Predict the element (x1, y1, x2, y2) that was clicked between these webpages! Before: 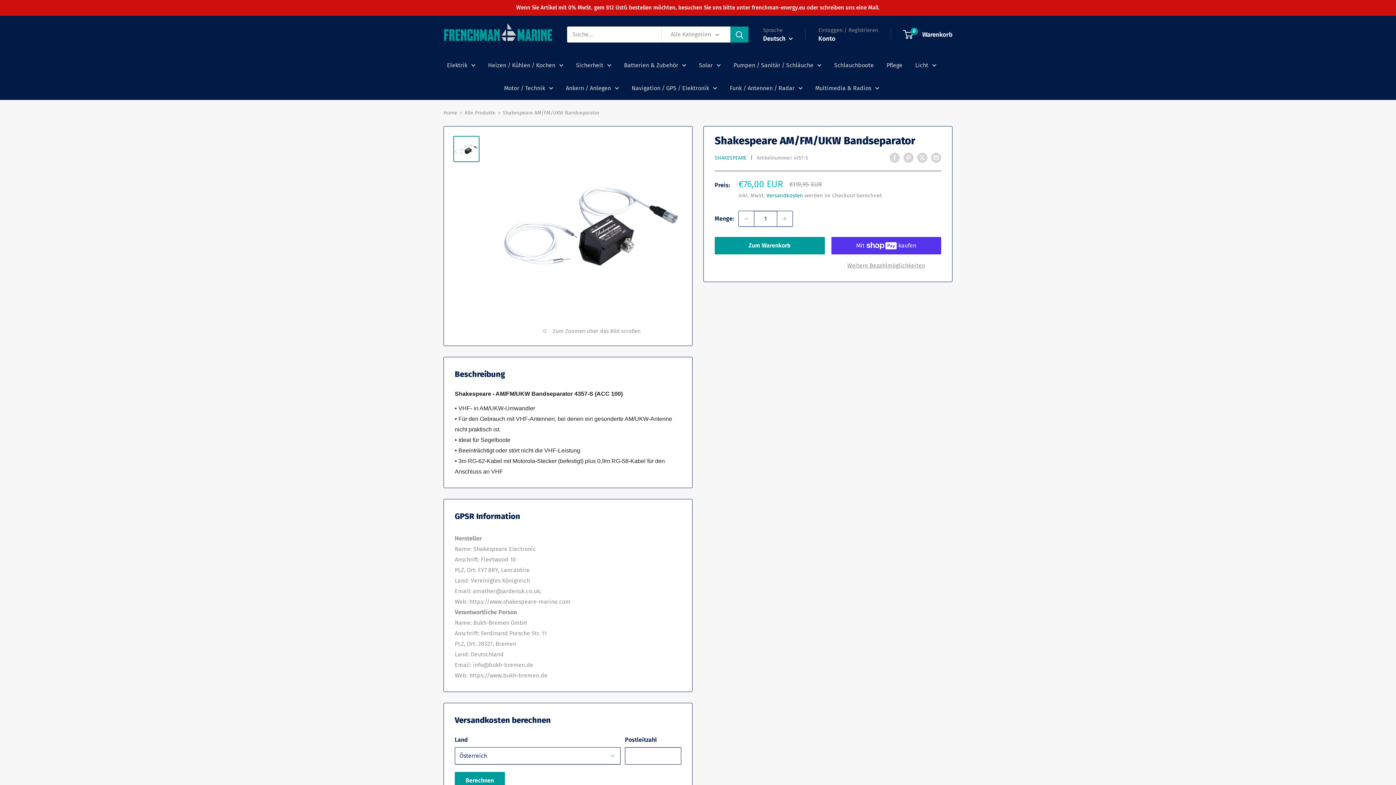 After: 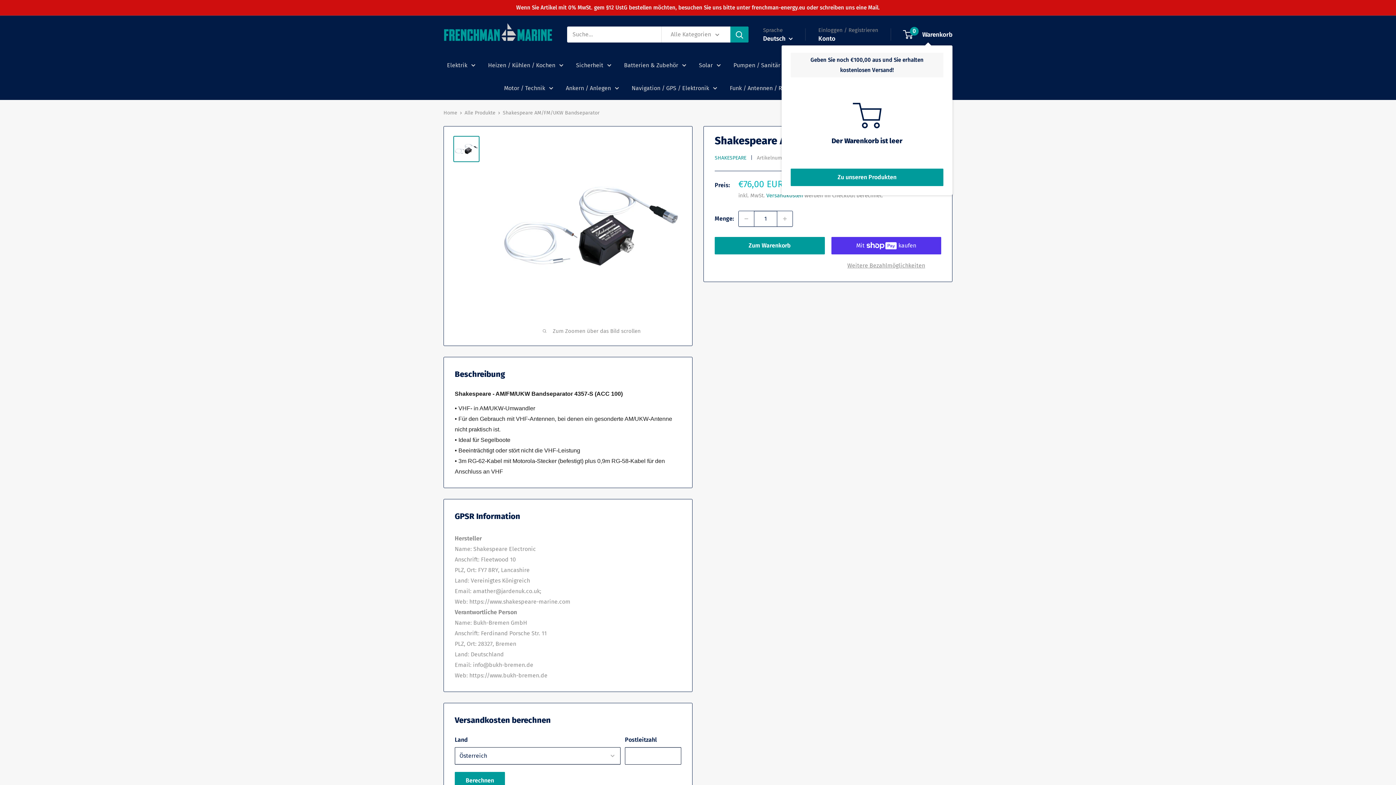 Action: bbox: (904, 29, 952, 40) label: 0
 Warenkorb